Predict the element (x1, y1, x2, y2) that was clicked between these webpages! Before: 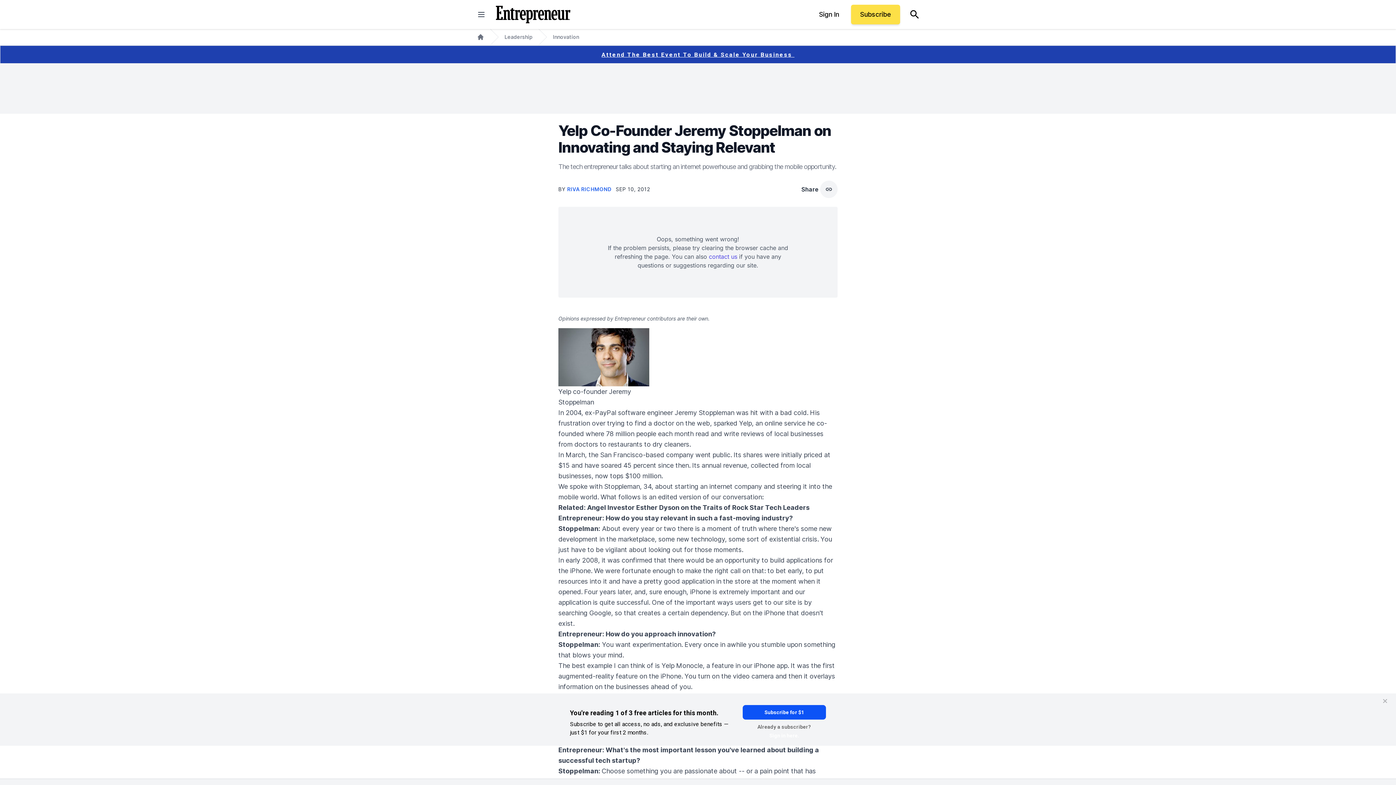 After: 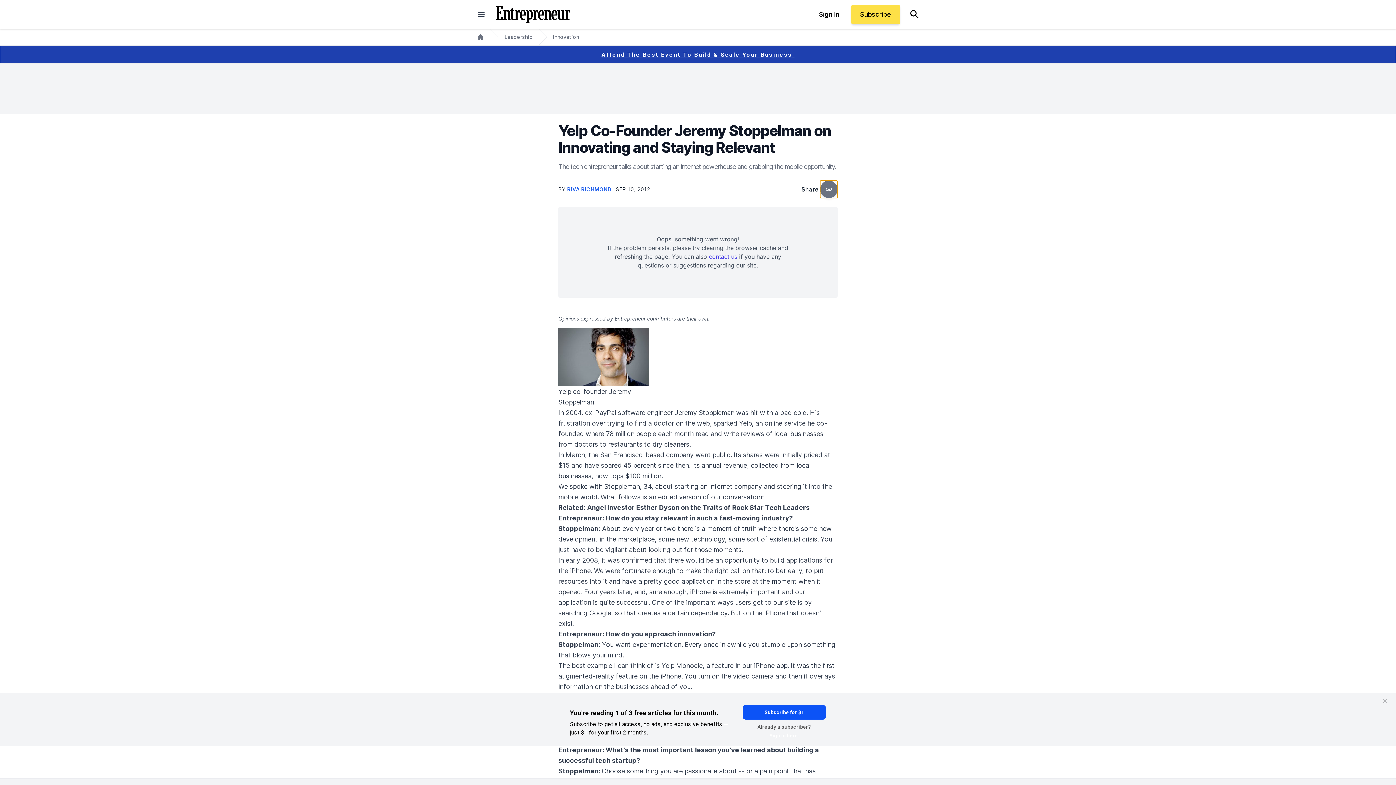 Action: label: copy bbox: (820, 180, 837, 198)